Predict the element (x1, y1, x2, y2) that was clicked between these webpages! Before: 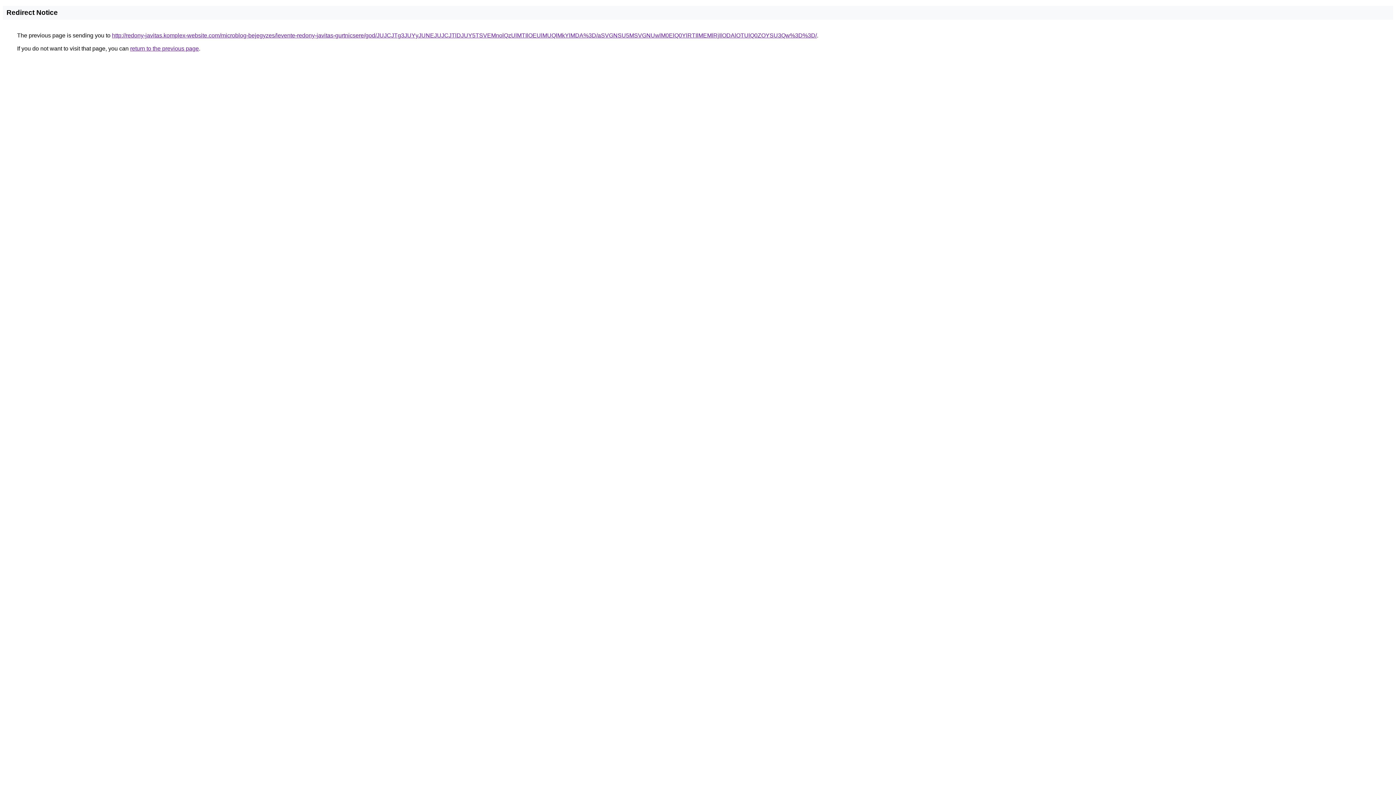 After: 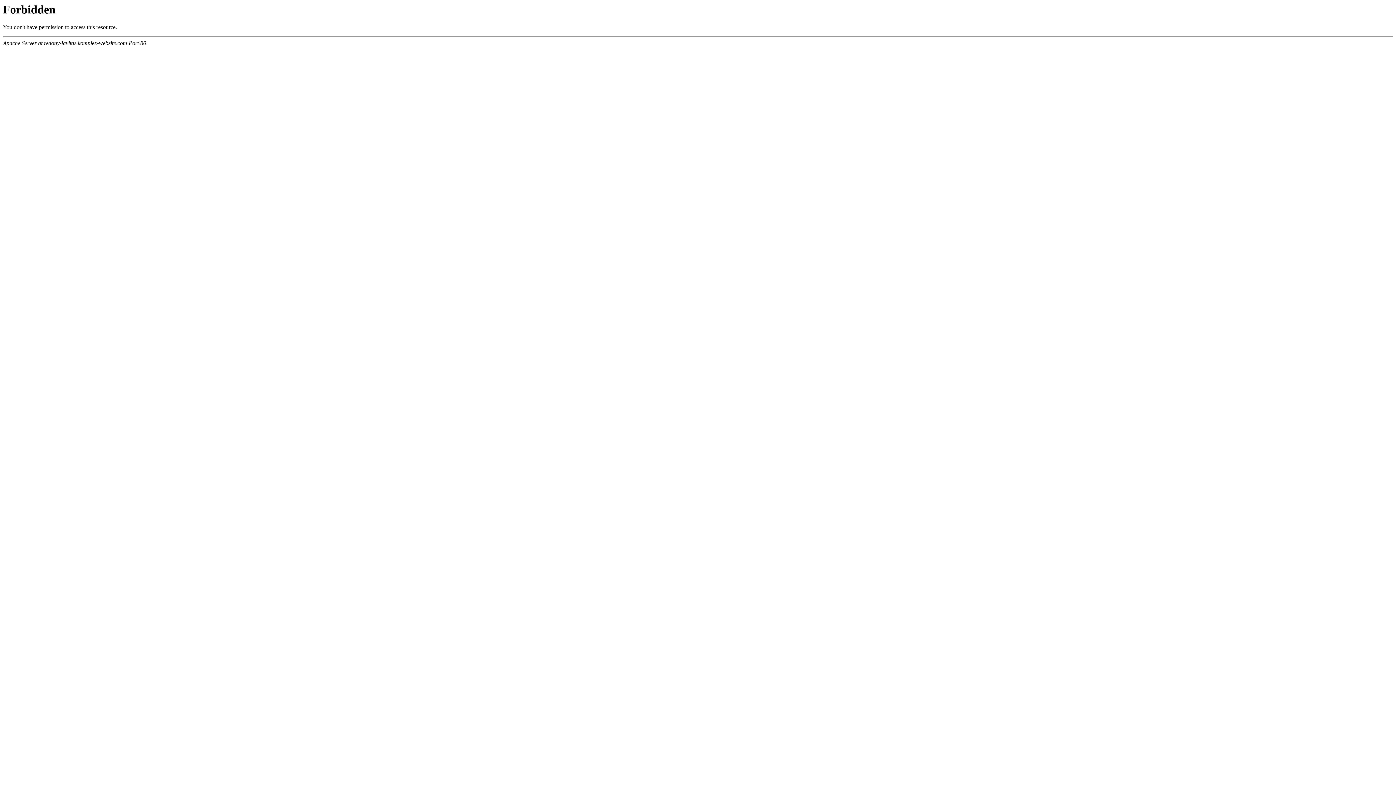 Action: bbox: (112, 32, 817, 38) label: http://redony-javitas.komplex-website.com/microblog-bejegyzes/levente-redony-javitas-gurtnicsere/god/JUJCJTg3JUYyJUNEJUJCJTlDJUY5TSVEMnolQzUlMTIlOEUlMUQlMkYlMDA%3D/aSVGNSU5MSVGNUwlM0ElQ0YlRTIlMEMlRjIlODAlOTUlQ0ZOYSU3Qw%3D%3D/